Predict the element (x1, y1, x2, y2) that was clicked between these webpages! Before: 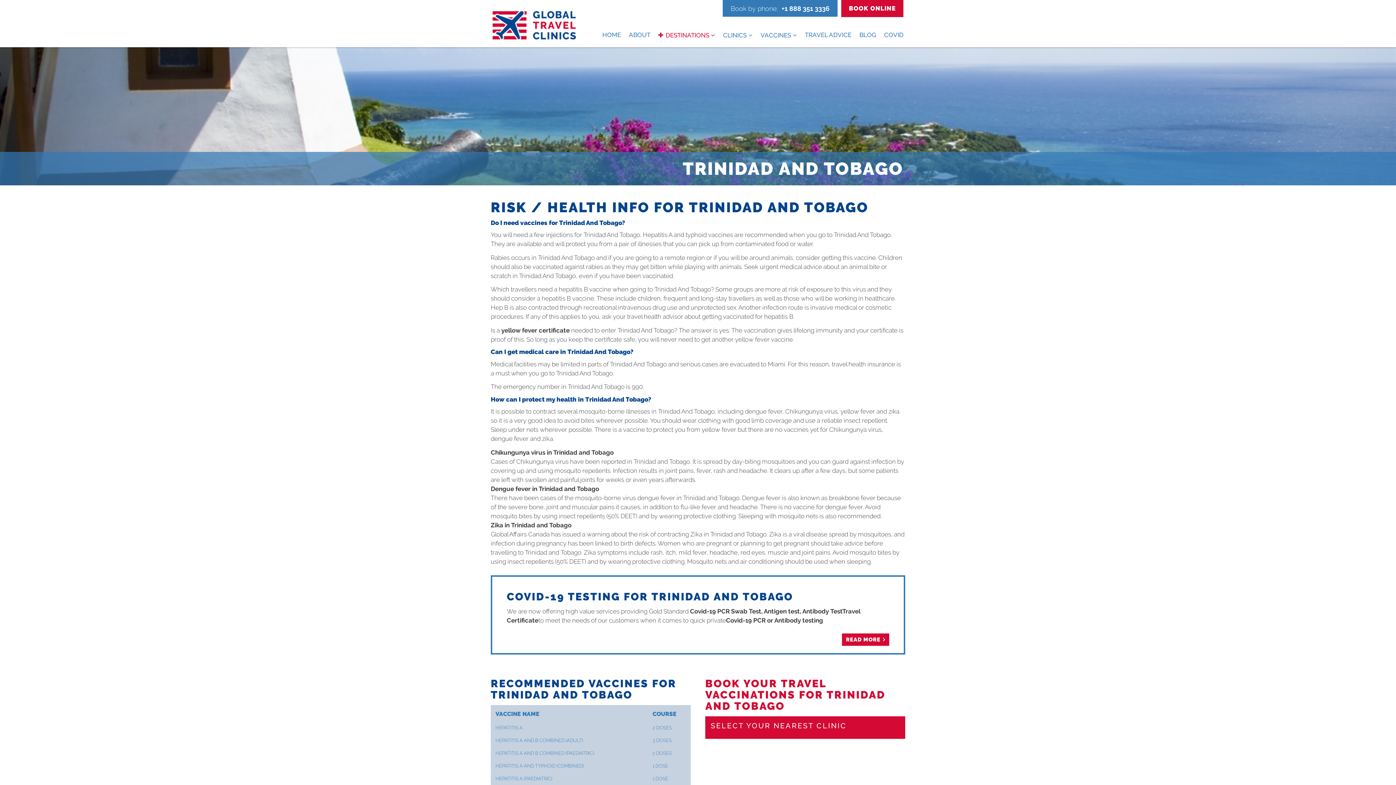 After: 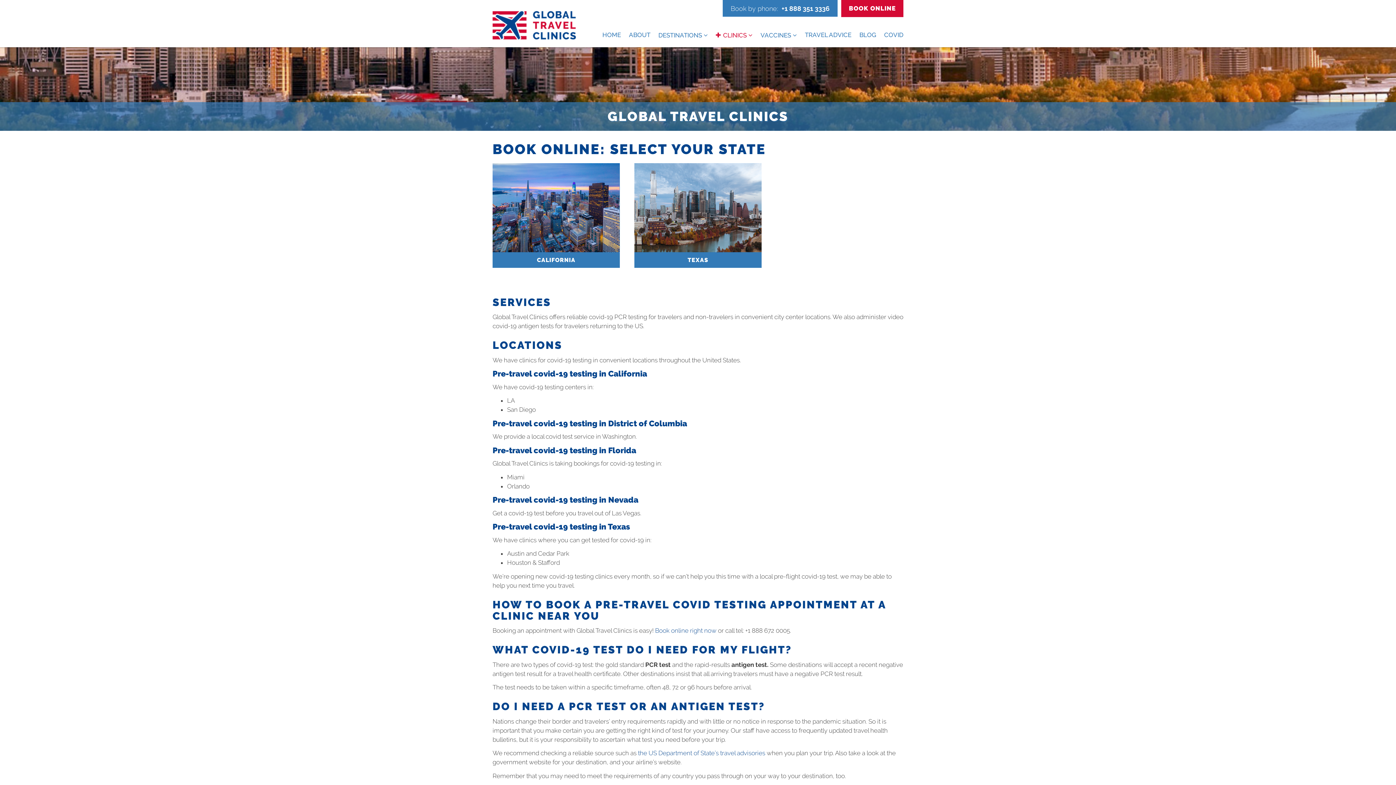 Action: label: BOOK ONLINE bbox: (849, 4, 896, 12)